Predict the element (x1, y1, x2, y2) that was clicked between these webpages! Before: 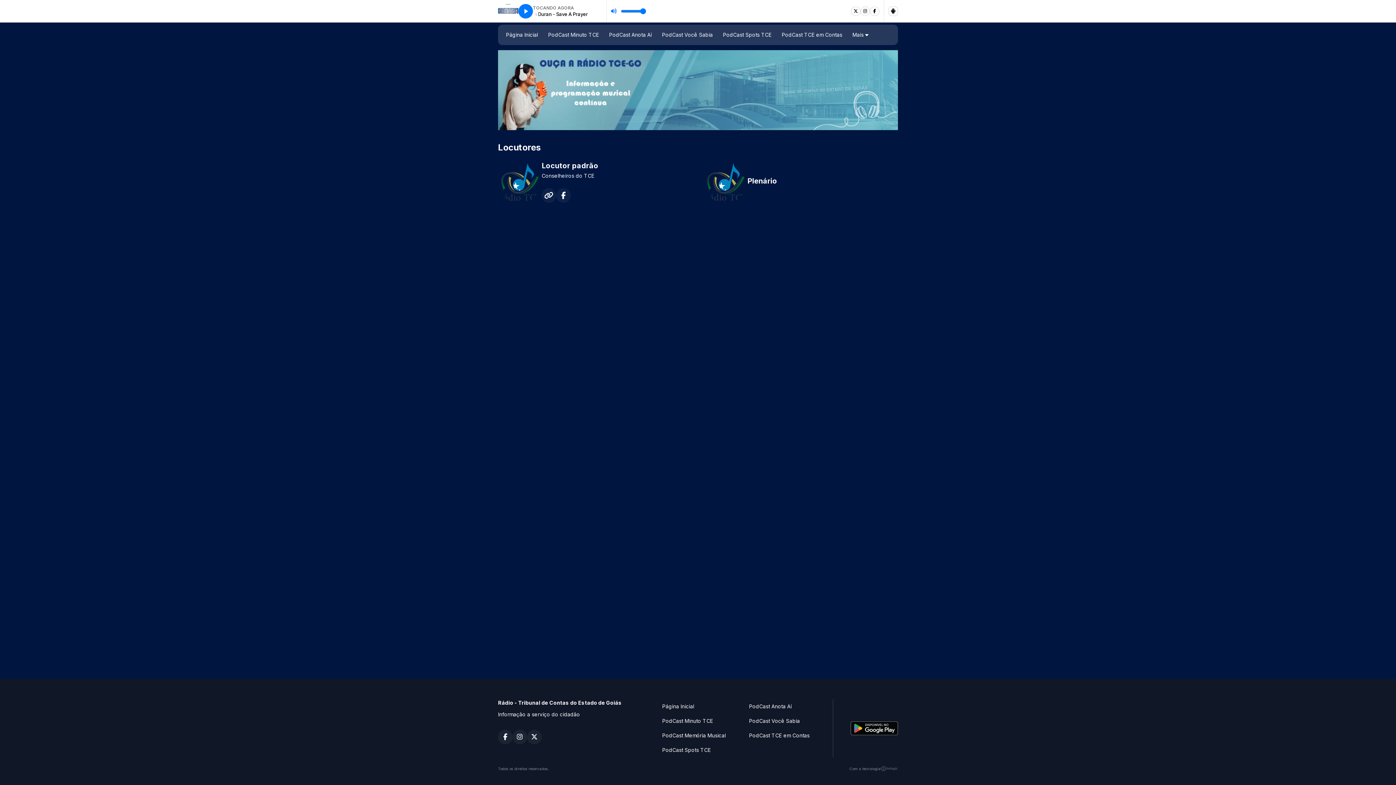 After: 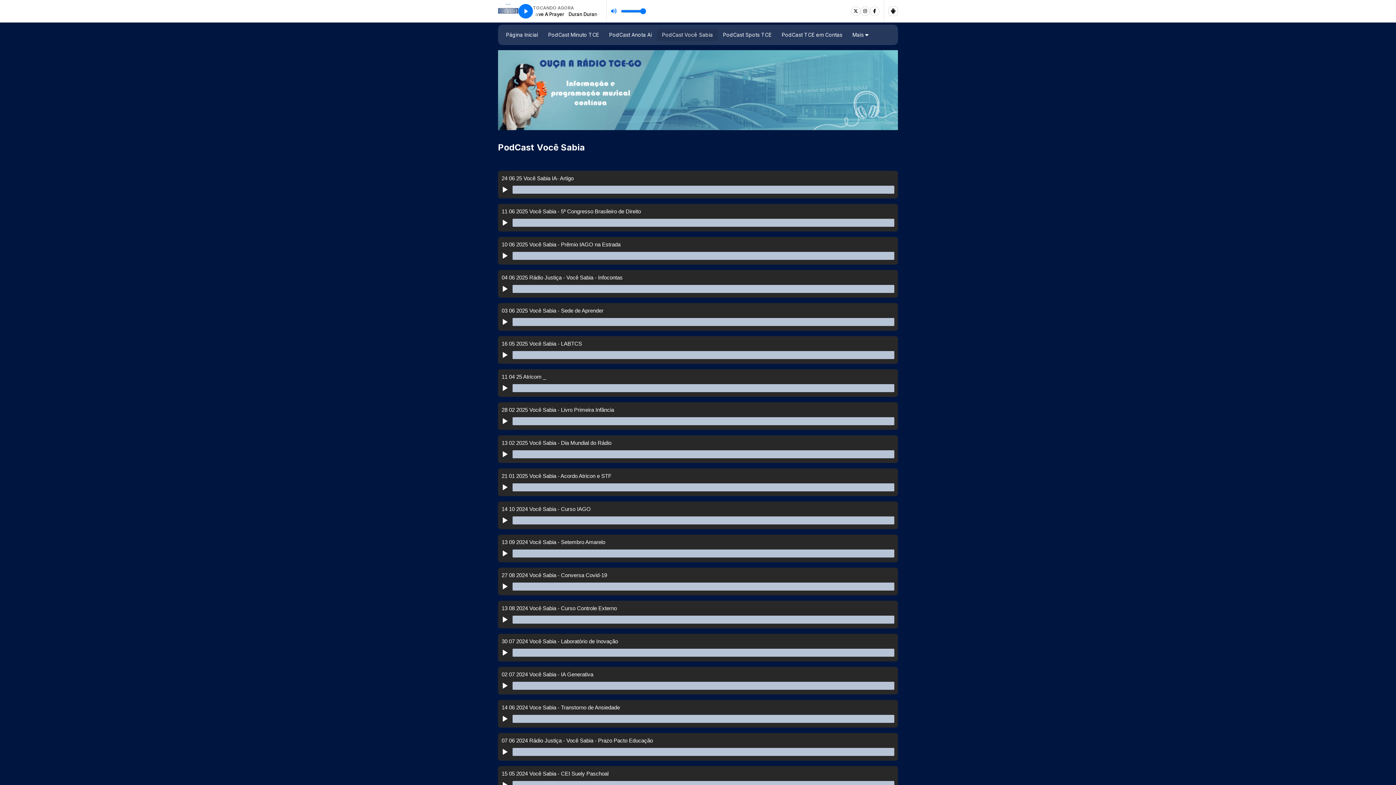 Action: label: PodCast Você Sabia bbox: (657, 28, 718, 41)